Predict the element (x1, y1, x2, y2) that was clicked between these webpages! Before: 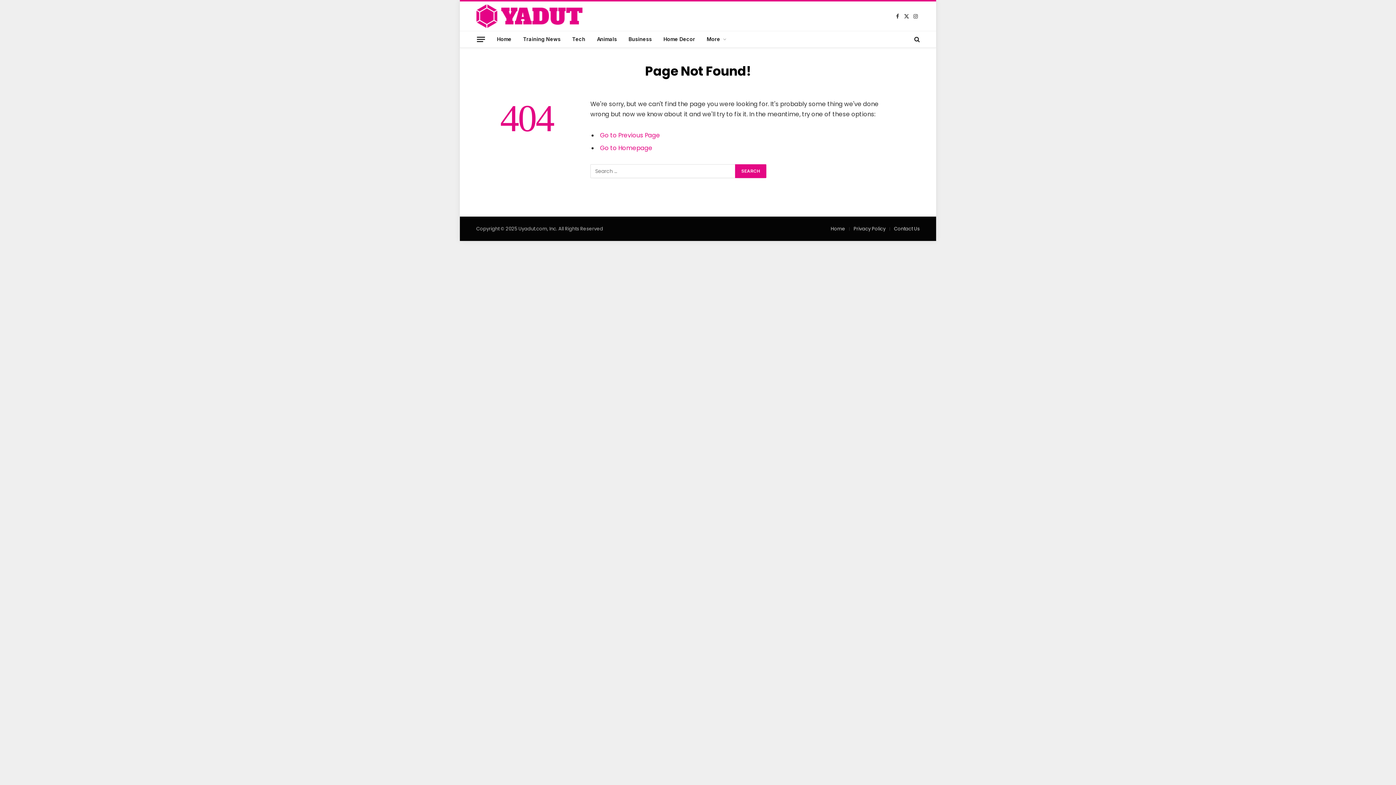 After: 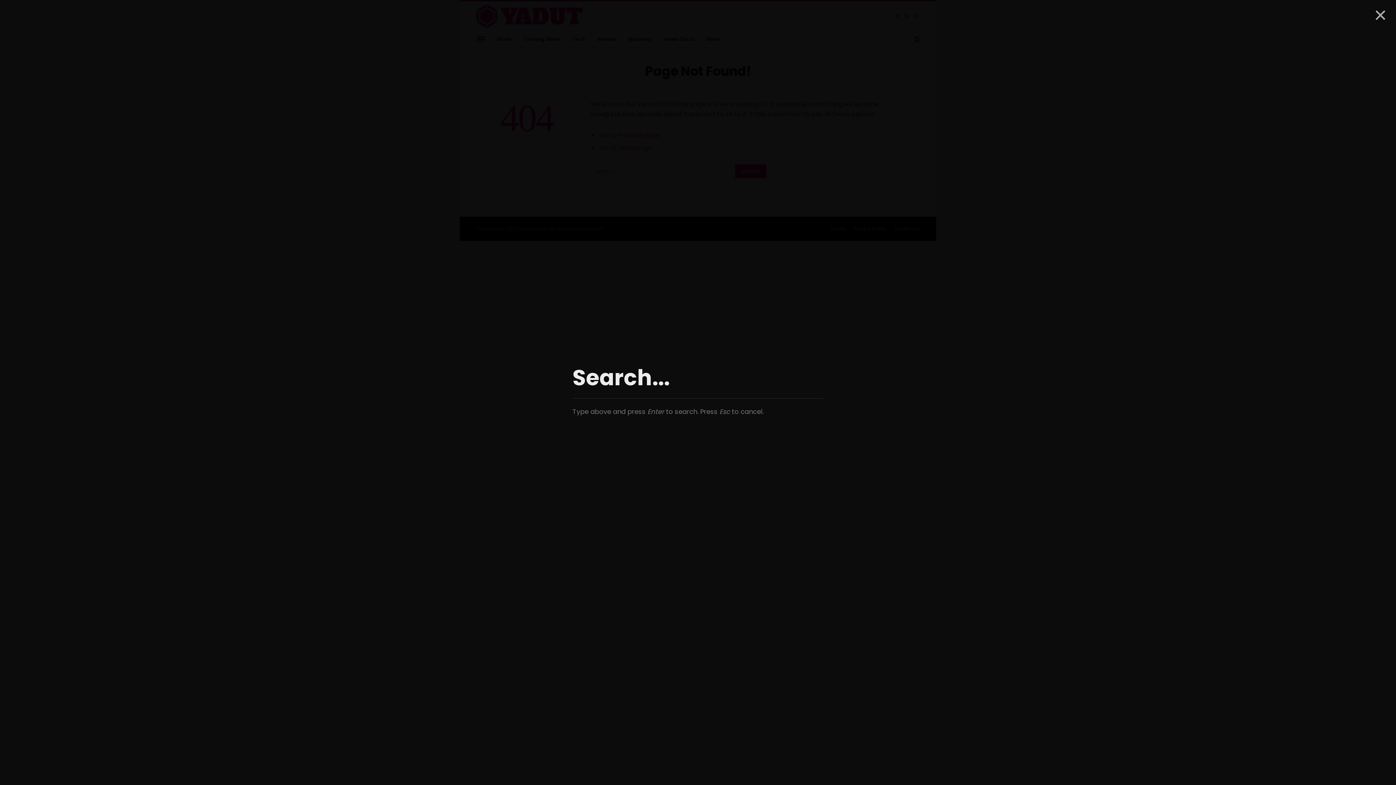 Action: bbox: (913, 31, 920, 47)